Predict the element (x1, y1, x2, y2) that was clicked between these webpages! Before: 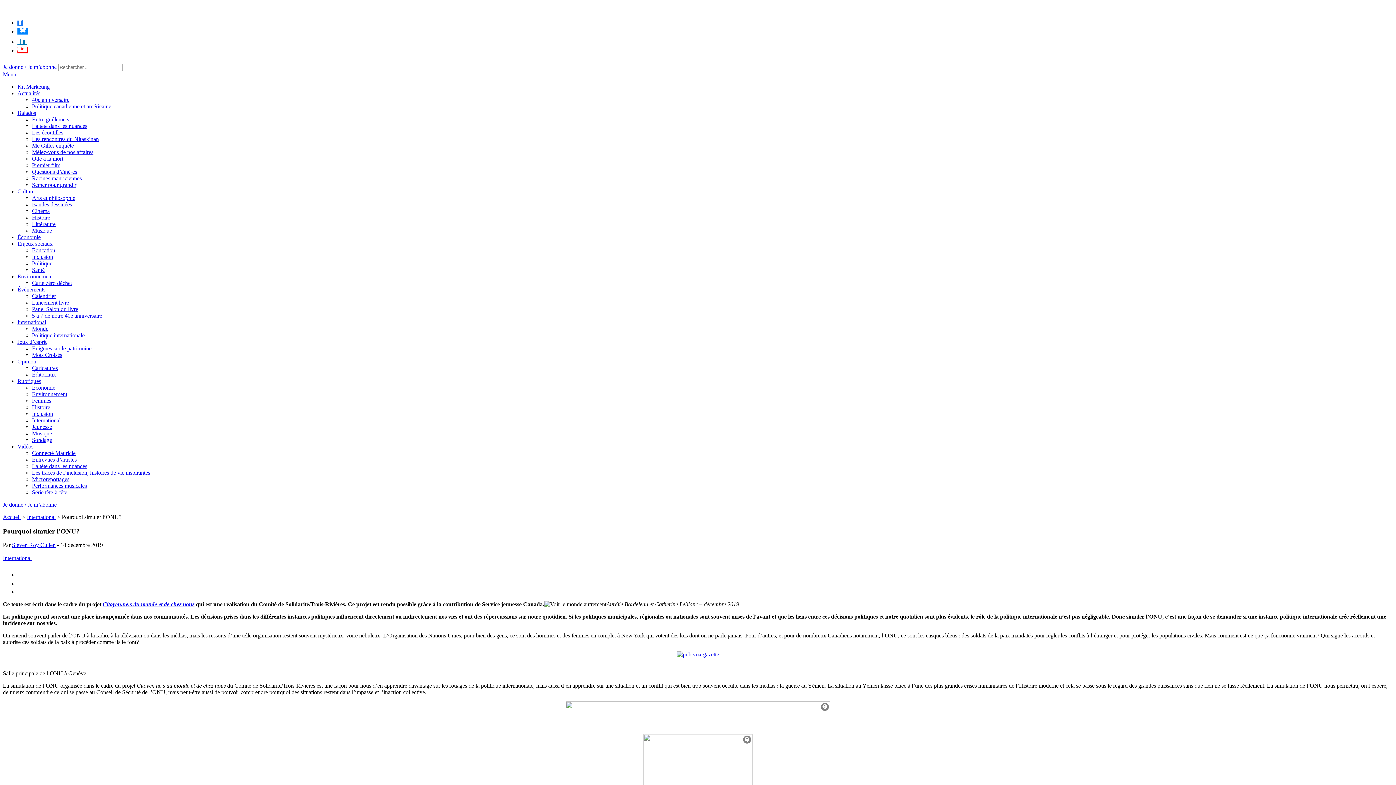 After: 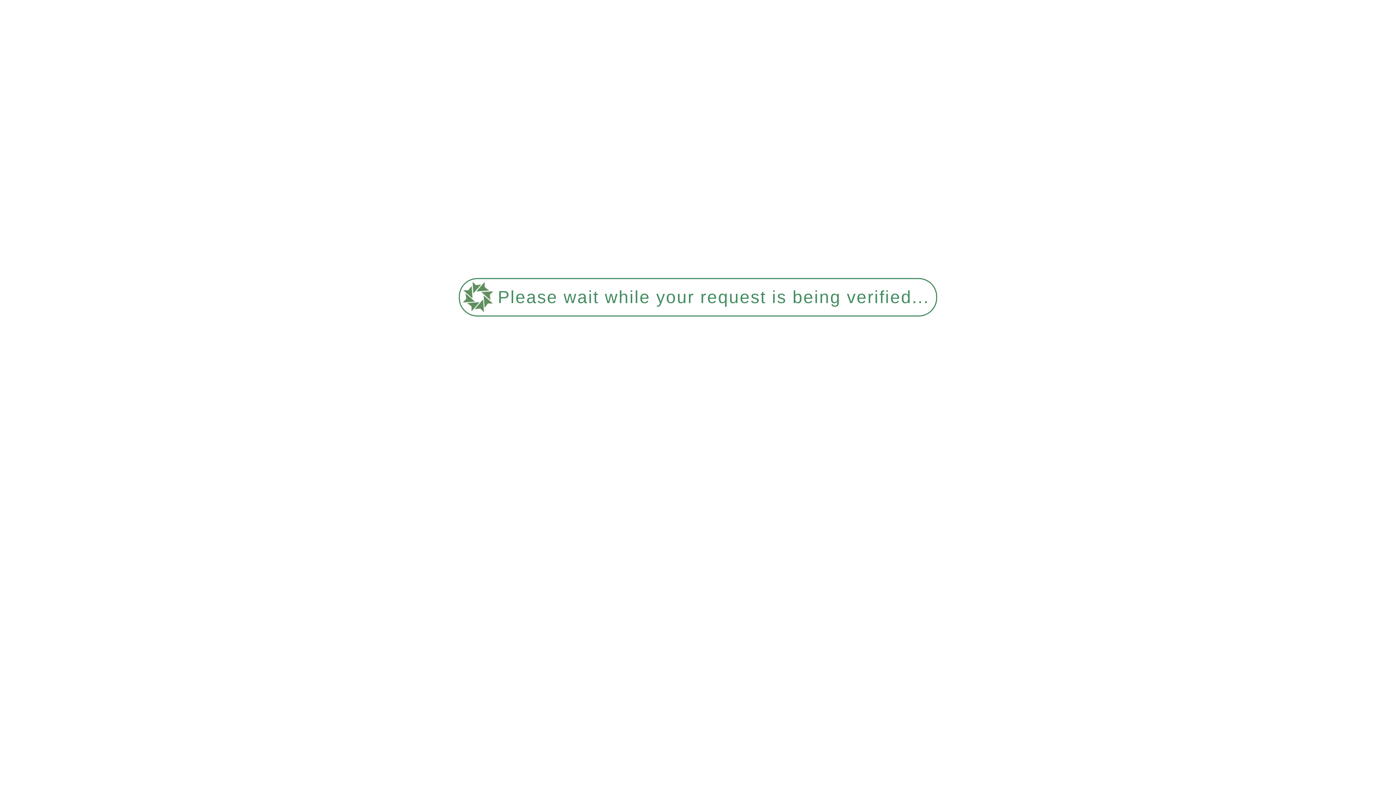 Action: bbox: (32, 103, 111, 109) label: Politique canadienne et américaine